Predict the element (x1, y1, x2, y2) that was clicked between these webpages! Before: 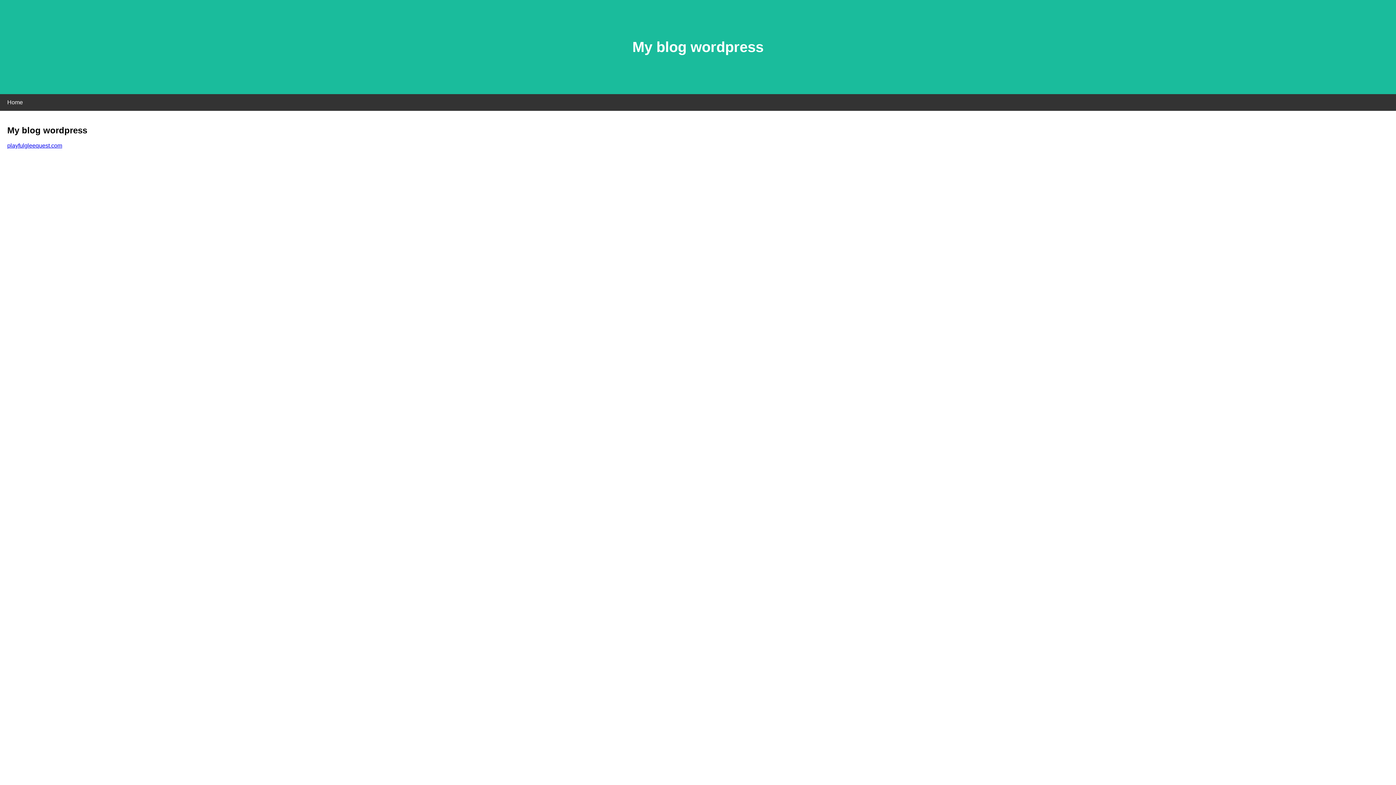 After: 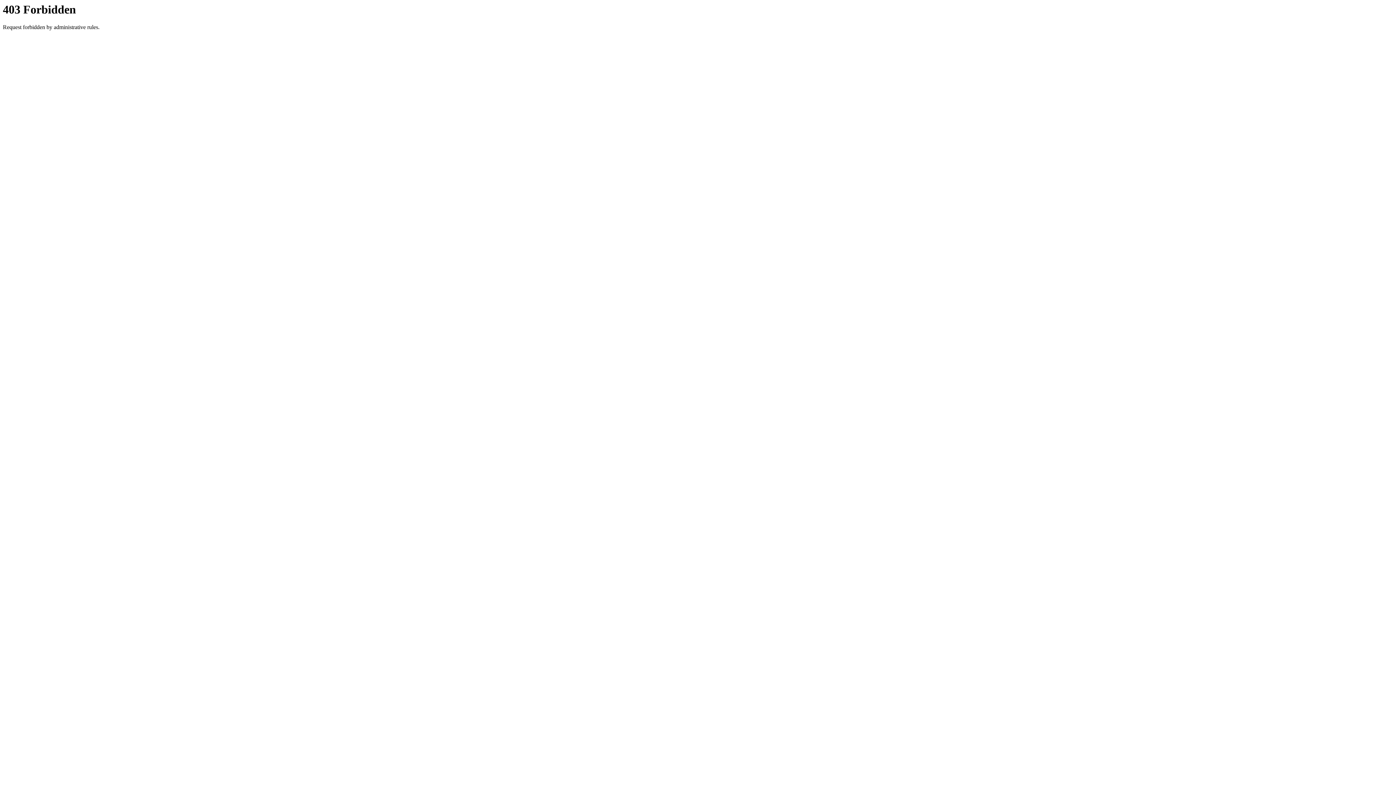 Action: label: playfulgleequest.com bbox: (7, 142, 62, 148)